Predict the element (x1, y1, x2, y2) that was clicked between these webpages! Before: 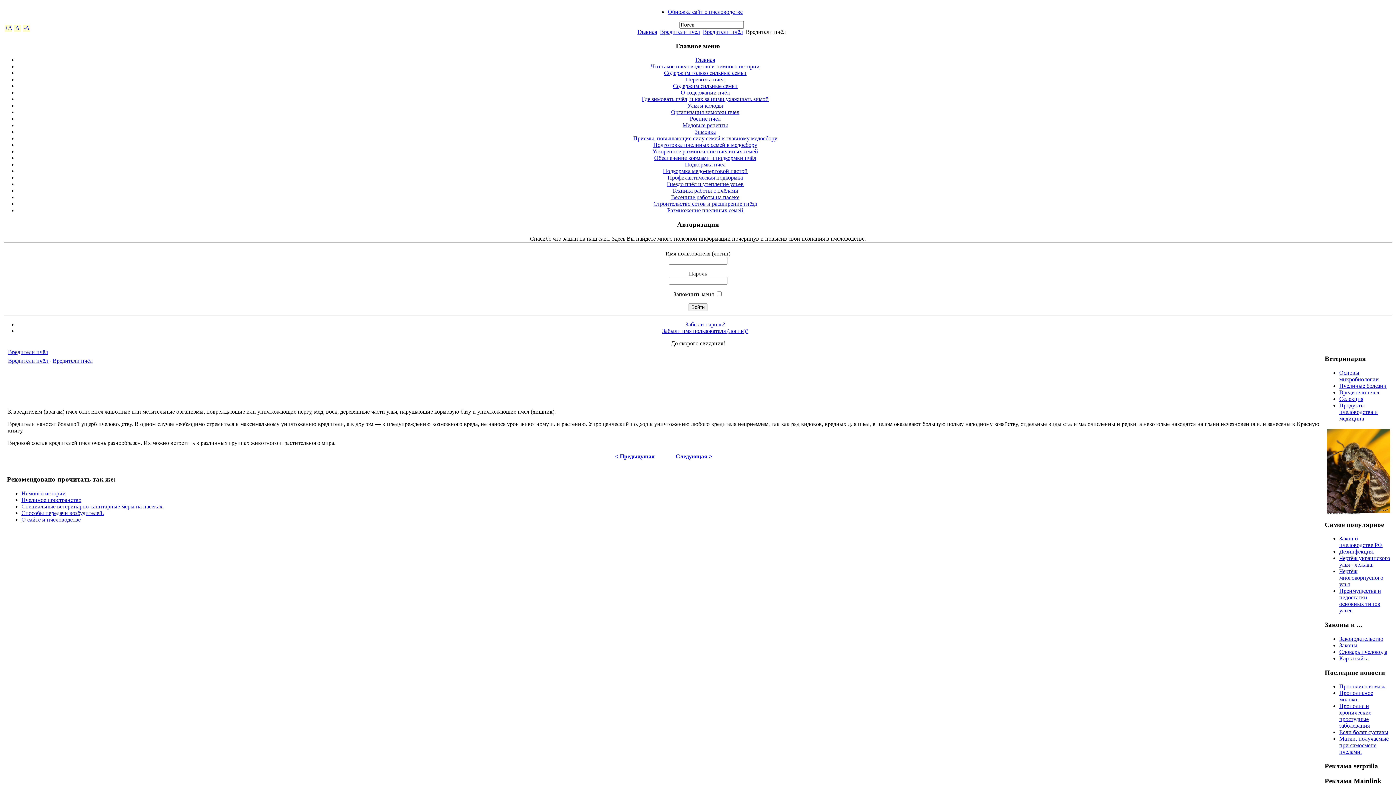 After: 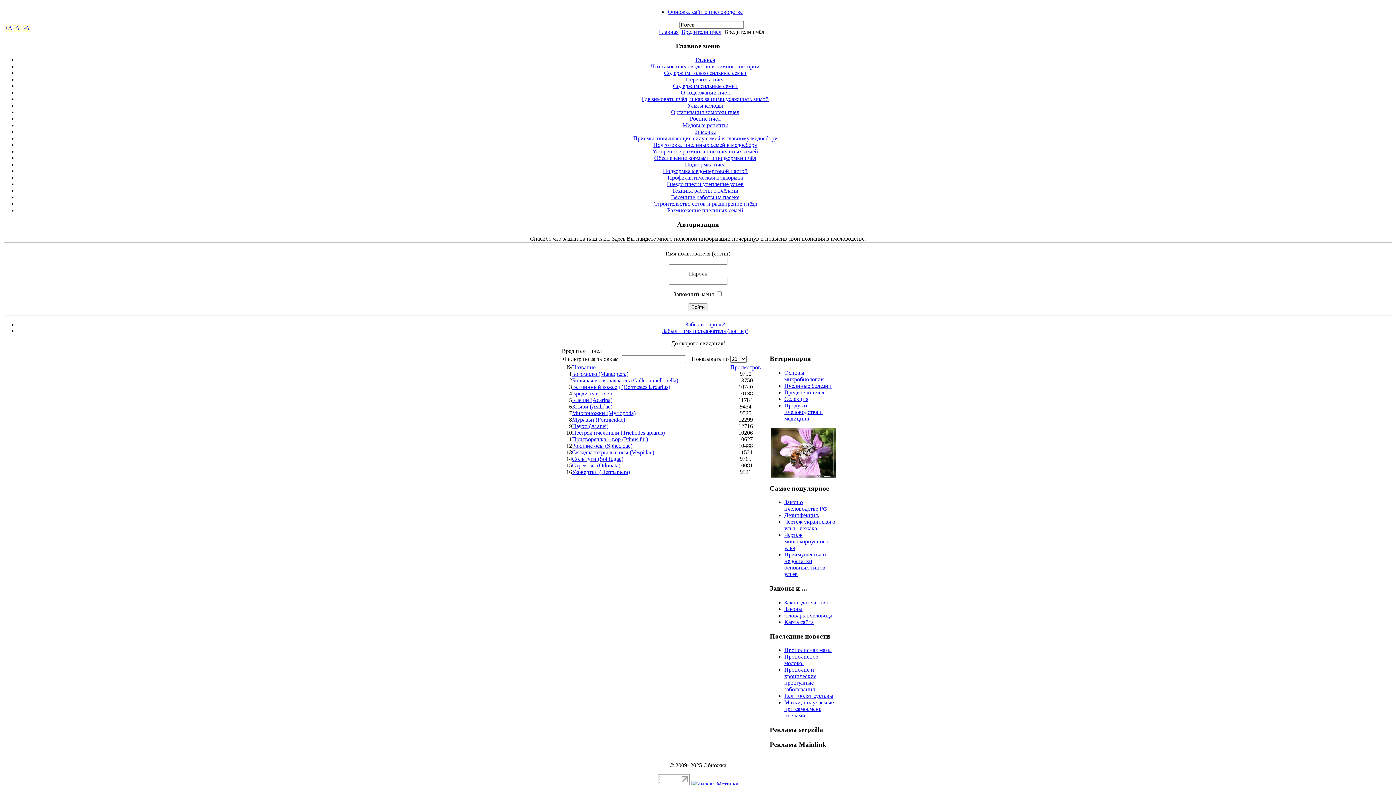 Action: label: Вредители пчёл bbox: (52, 357, 92, 364)